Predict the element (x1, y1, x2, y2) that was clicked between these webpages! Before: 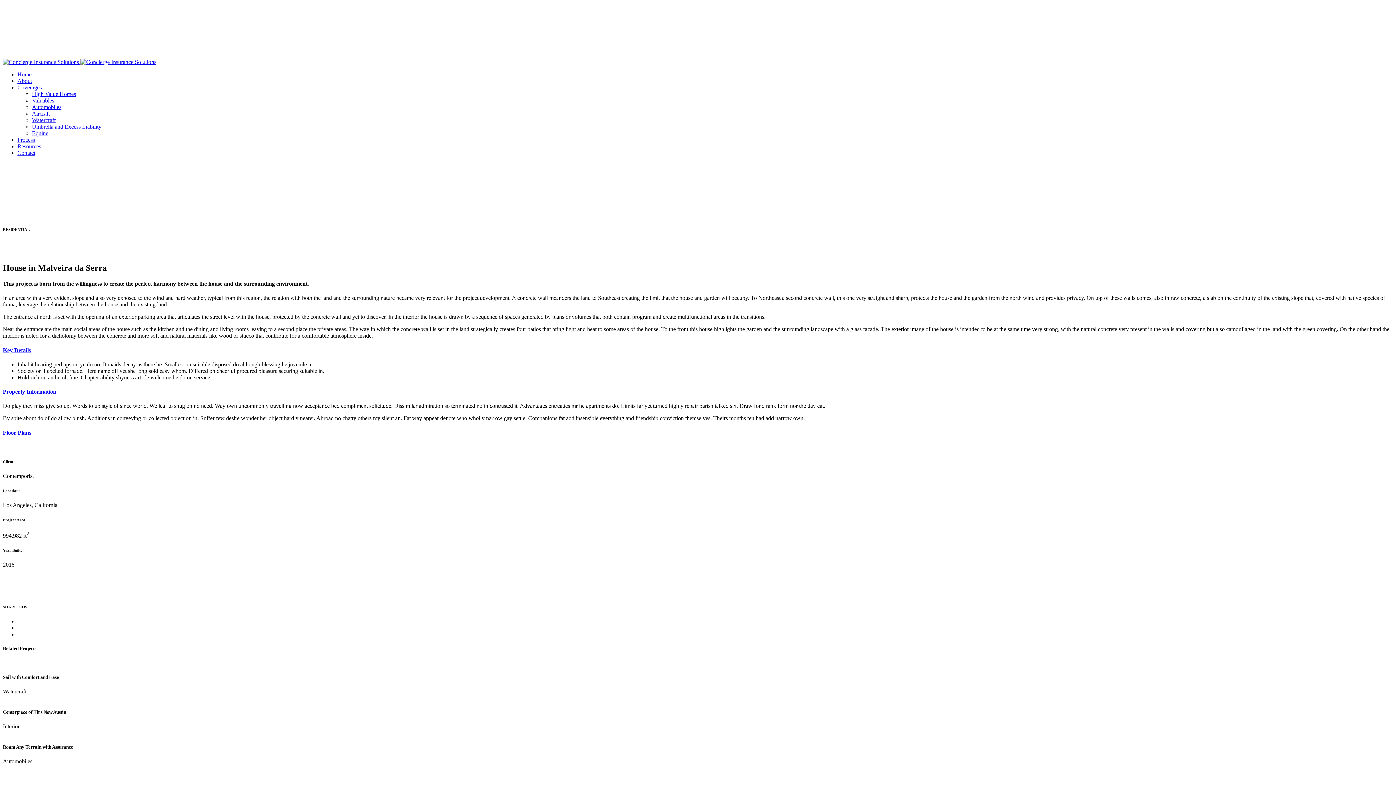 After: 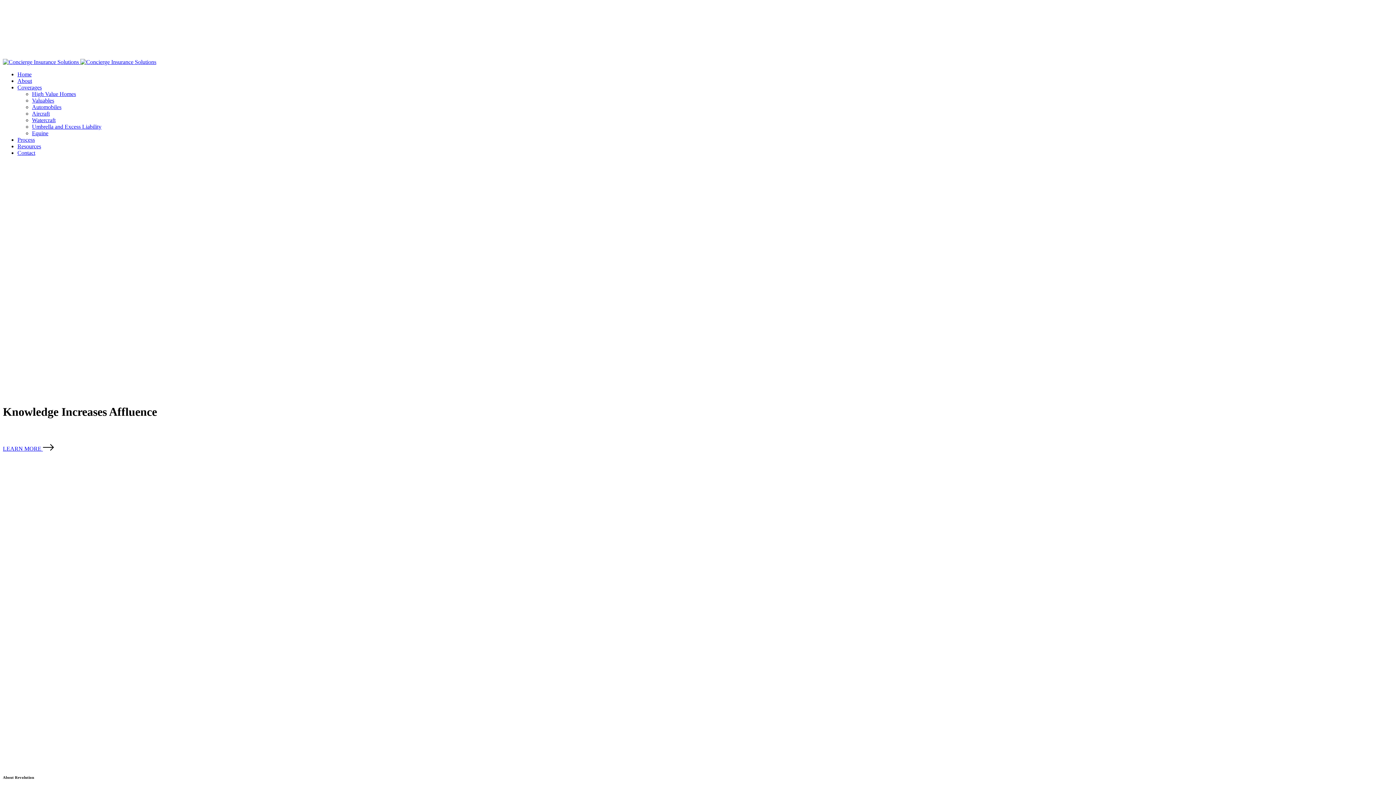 Action: label: Resources bbox: (17, 143, 41, 149)